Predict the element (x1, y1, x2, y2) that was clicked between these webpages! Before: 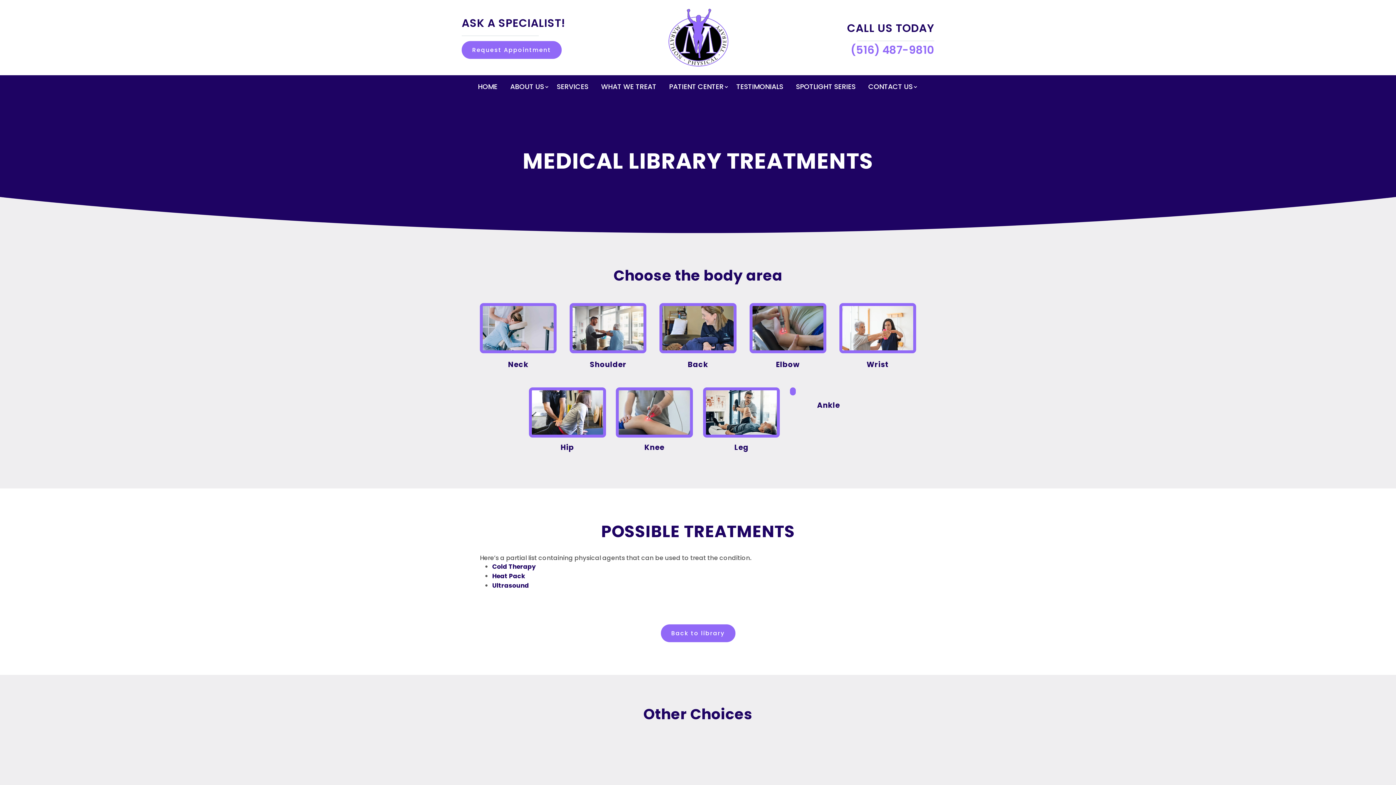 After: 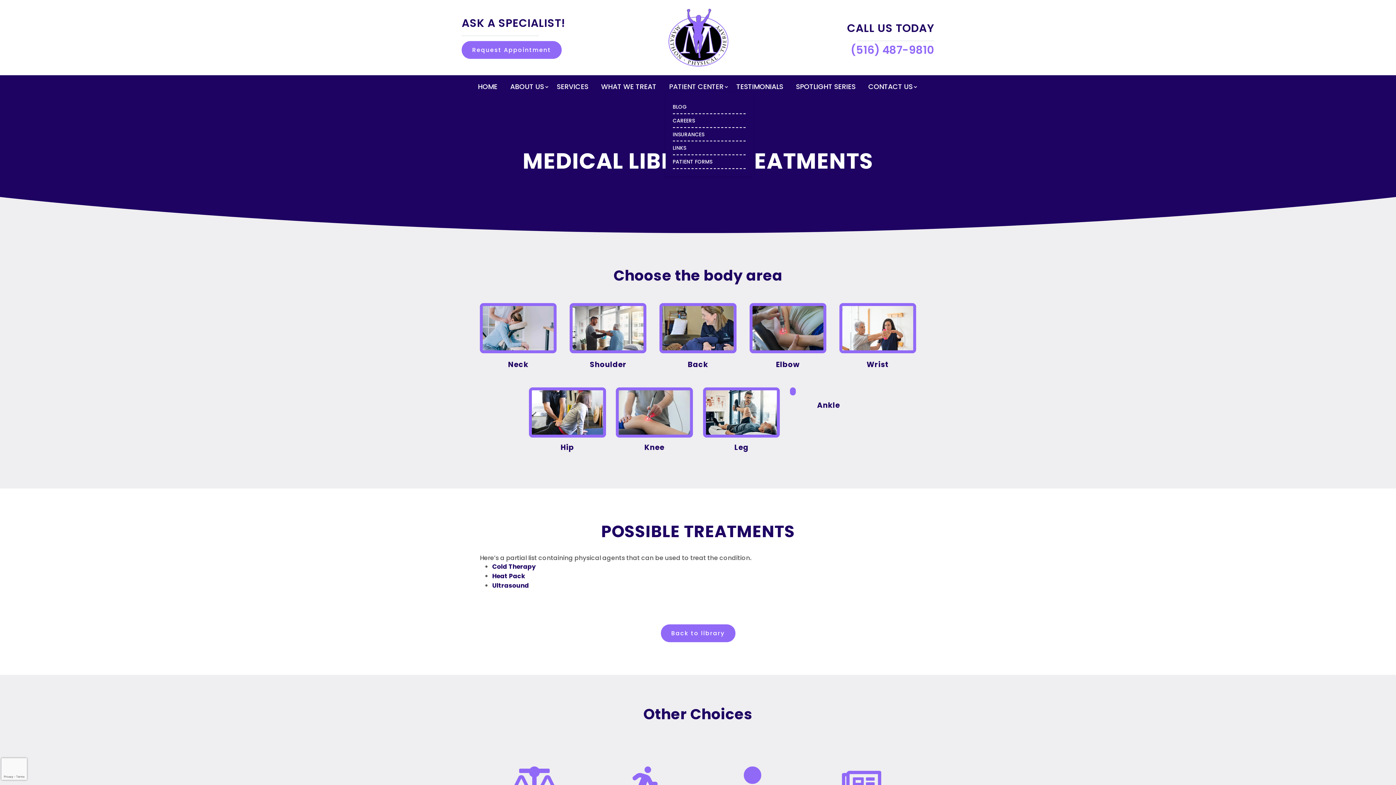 Action: label: PATIENT CENTER bbox: (669, 84, 729, 92)